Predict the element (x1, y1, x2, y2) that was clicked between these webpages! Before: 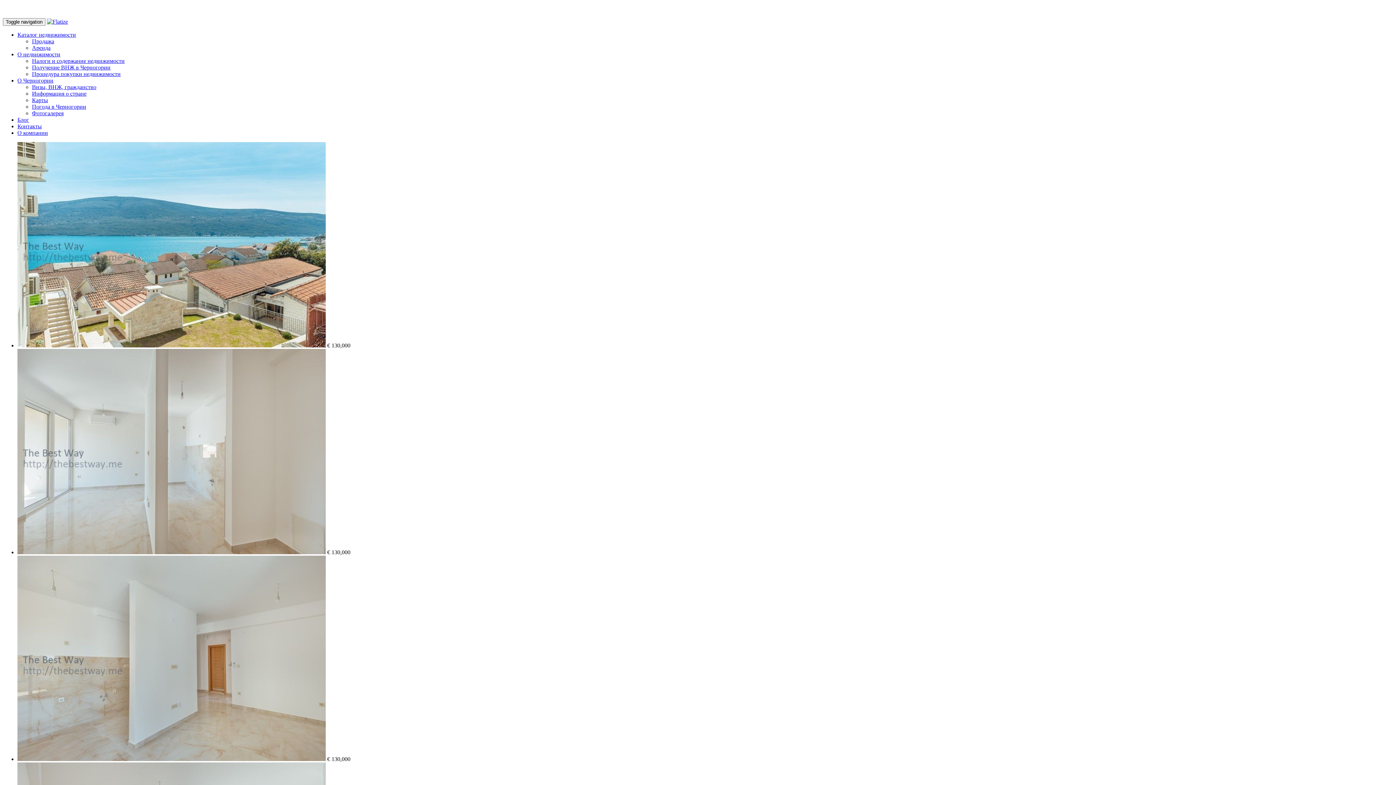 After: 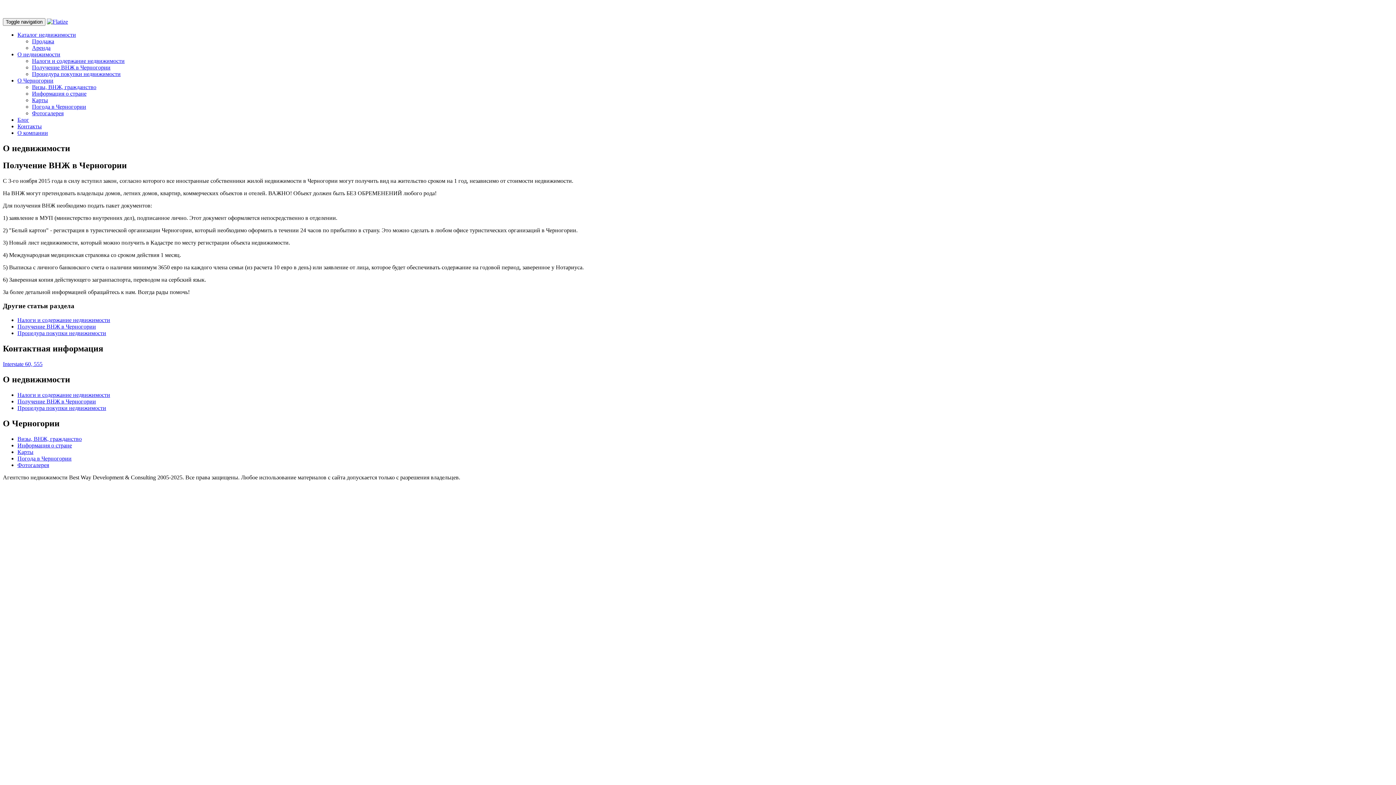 Action: bbox: (32, 64, 110, 70) label: Получение ВНЖ в Черногории